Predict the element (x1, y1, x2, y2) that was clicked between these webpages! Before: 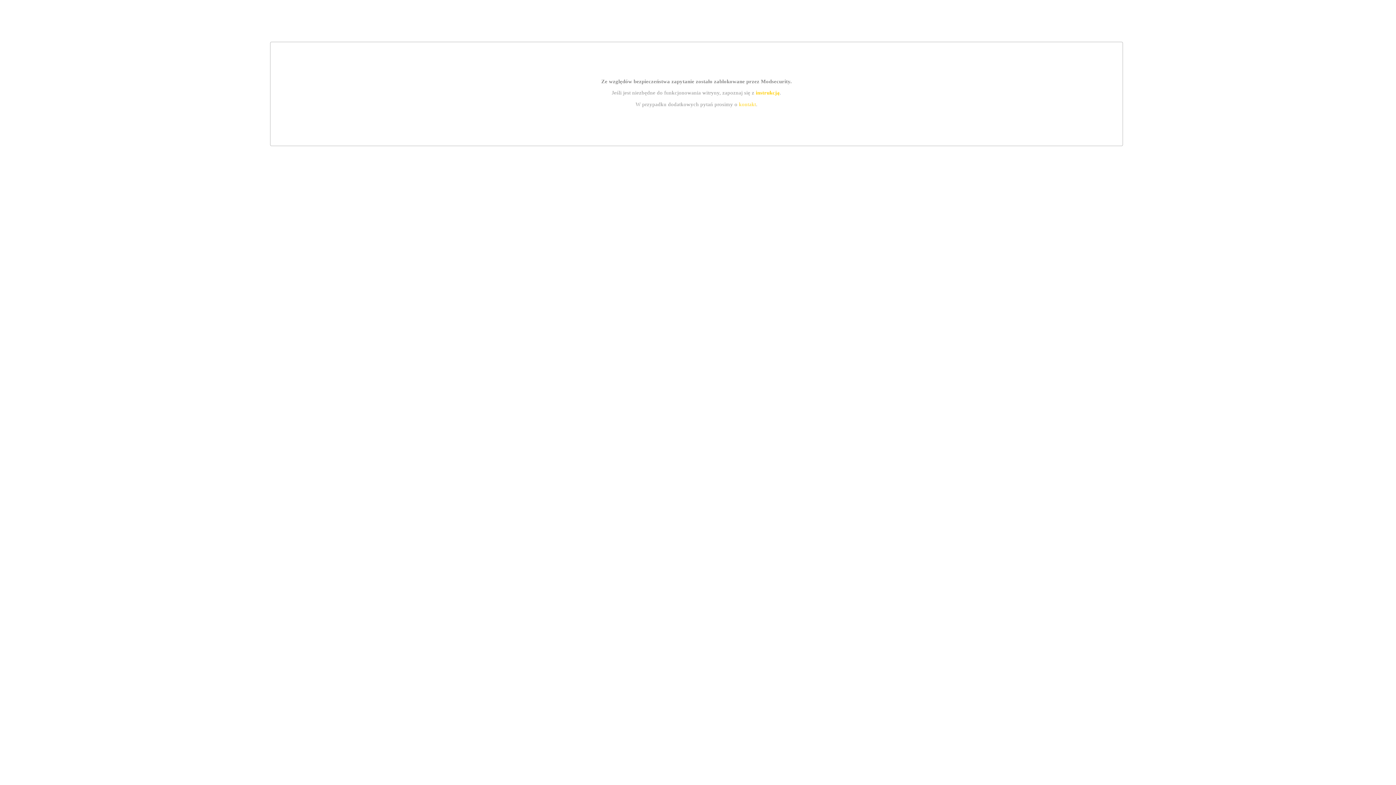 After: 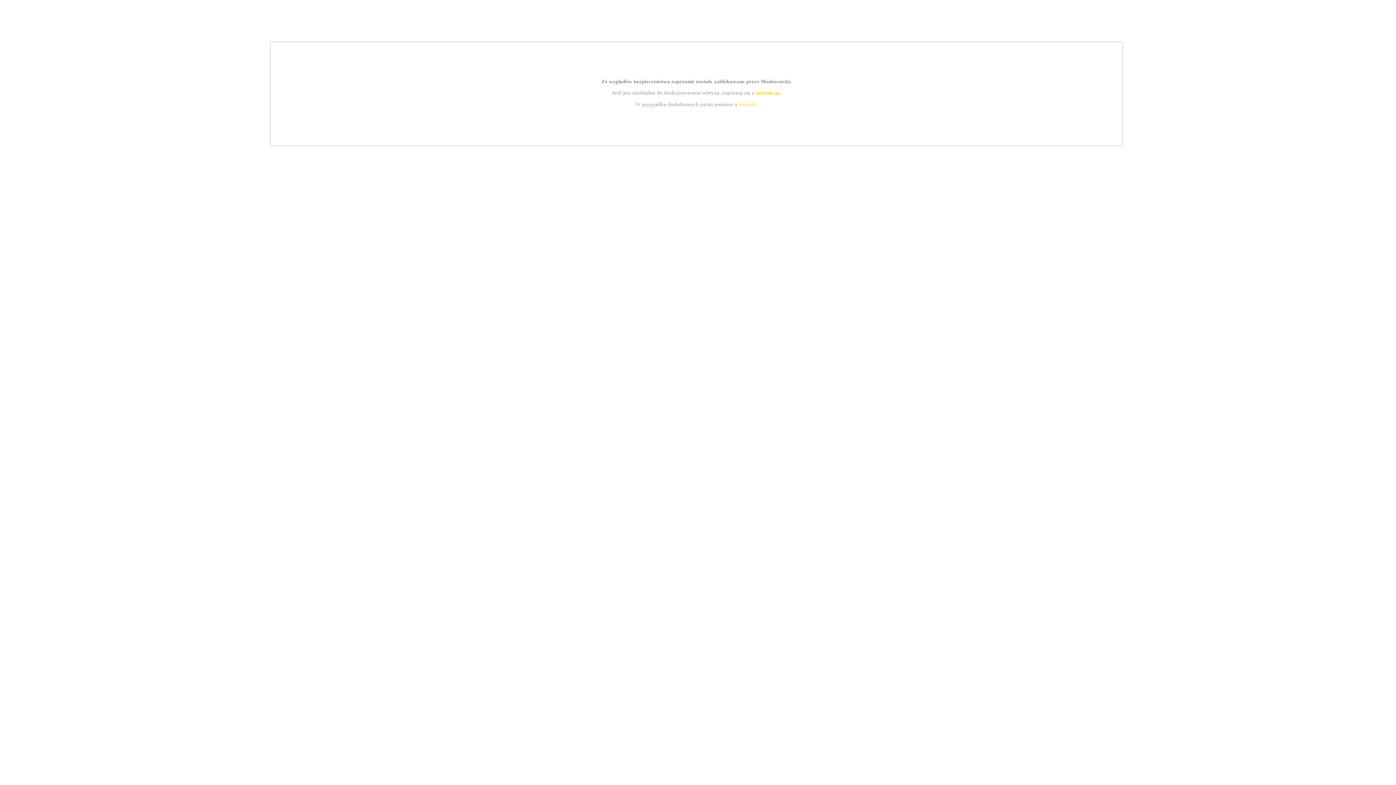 Action: bbox: (739, 101, 756, 107) label: kontakt